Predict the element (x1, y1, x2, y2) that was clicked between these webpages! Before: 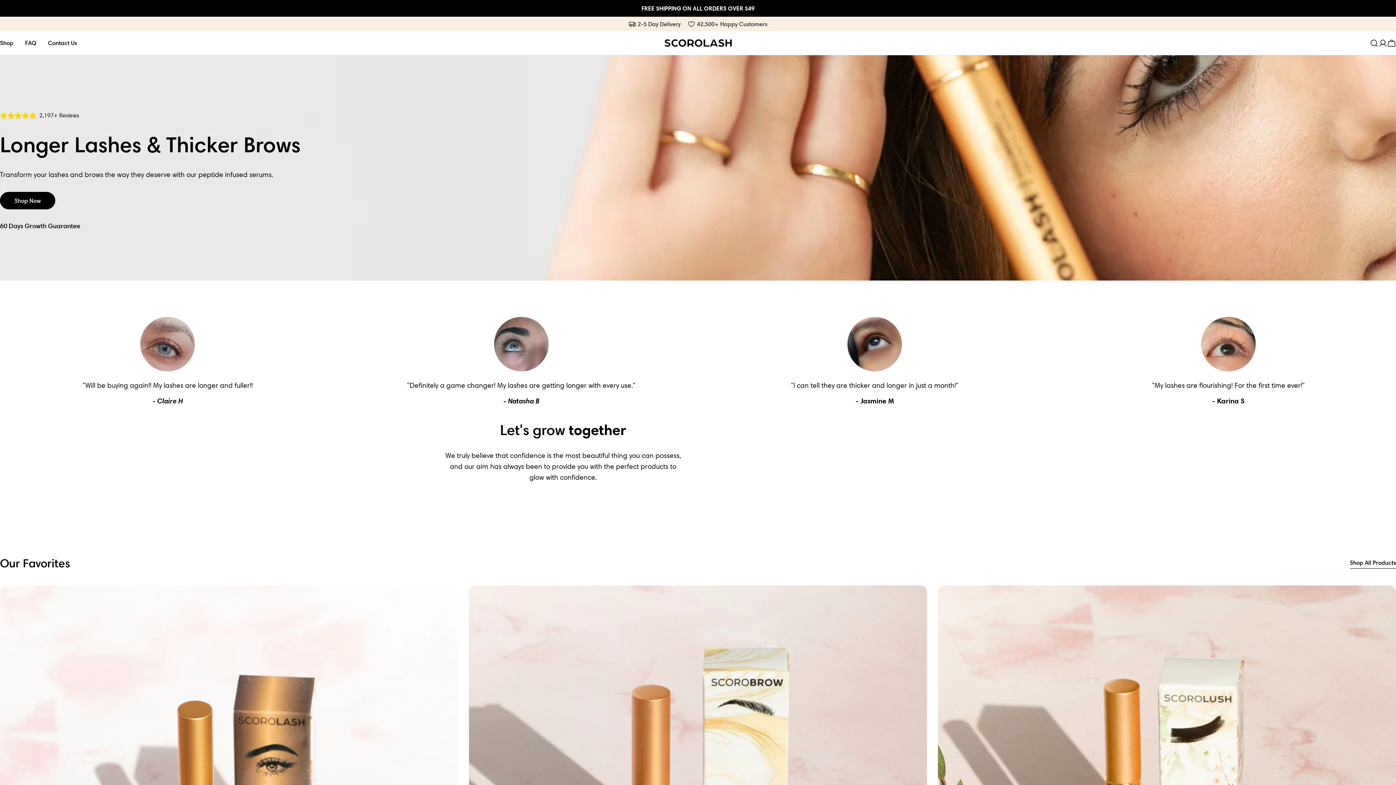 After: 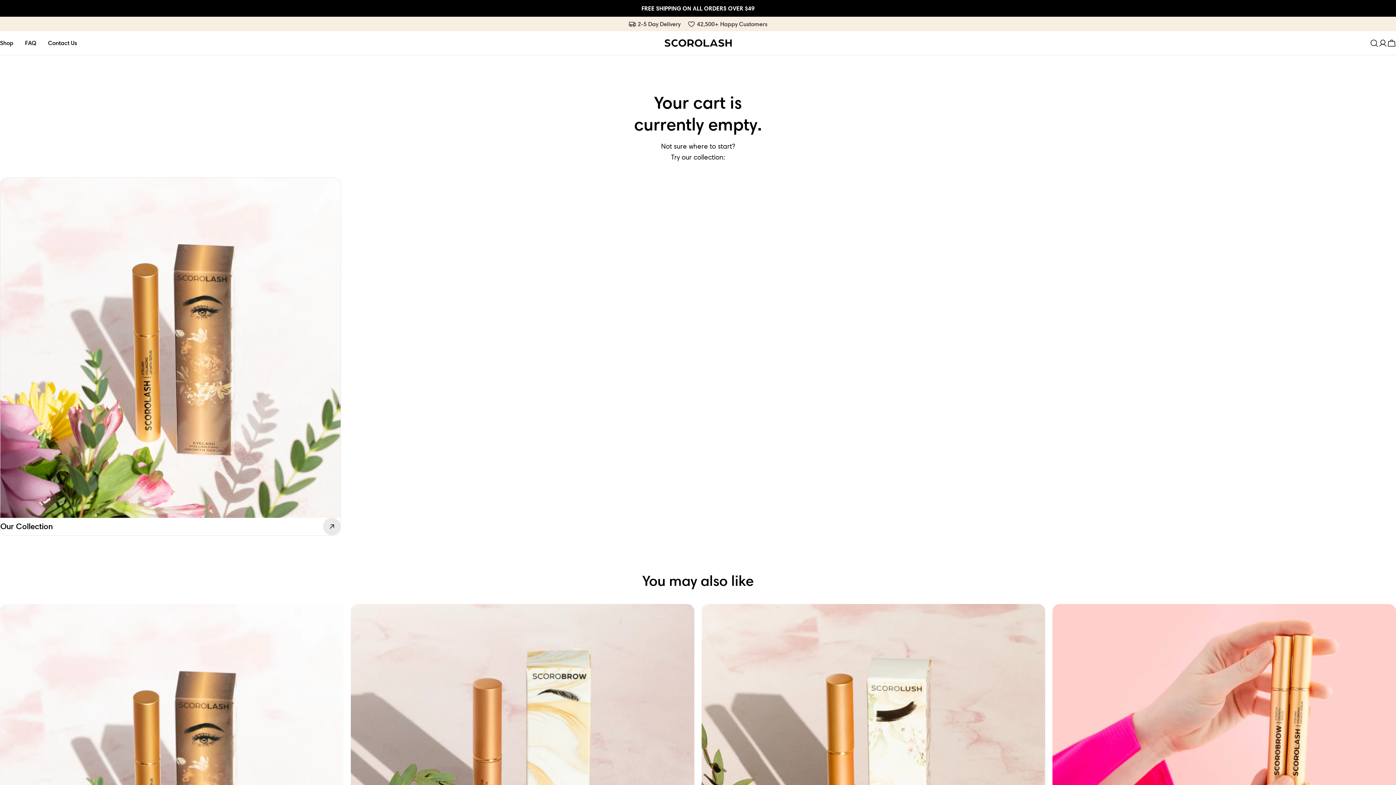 Action: bbox: (1387, 38, 1396, 47) label: Cart